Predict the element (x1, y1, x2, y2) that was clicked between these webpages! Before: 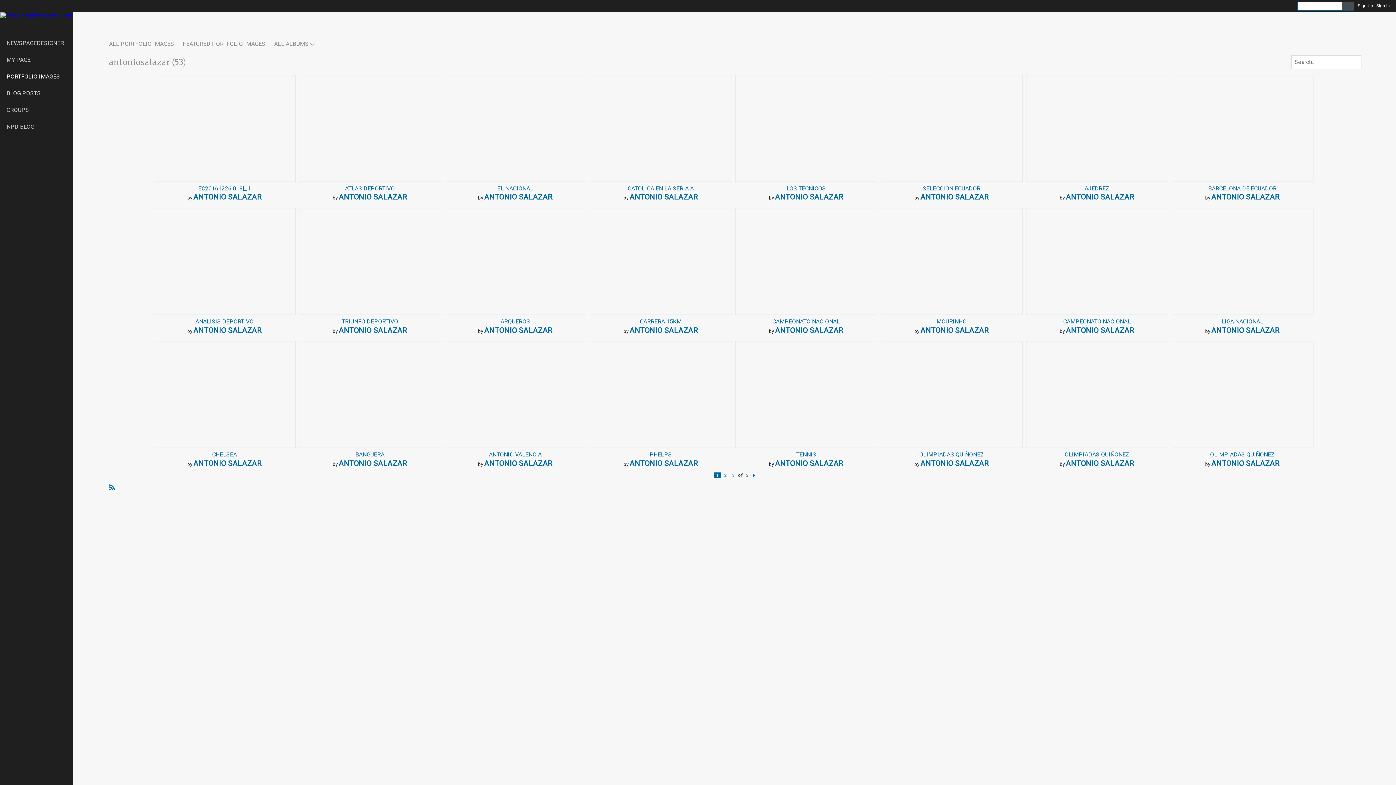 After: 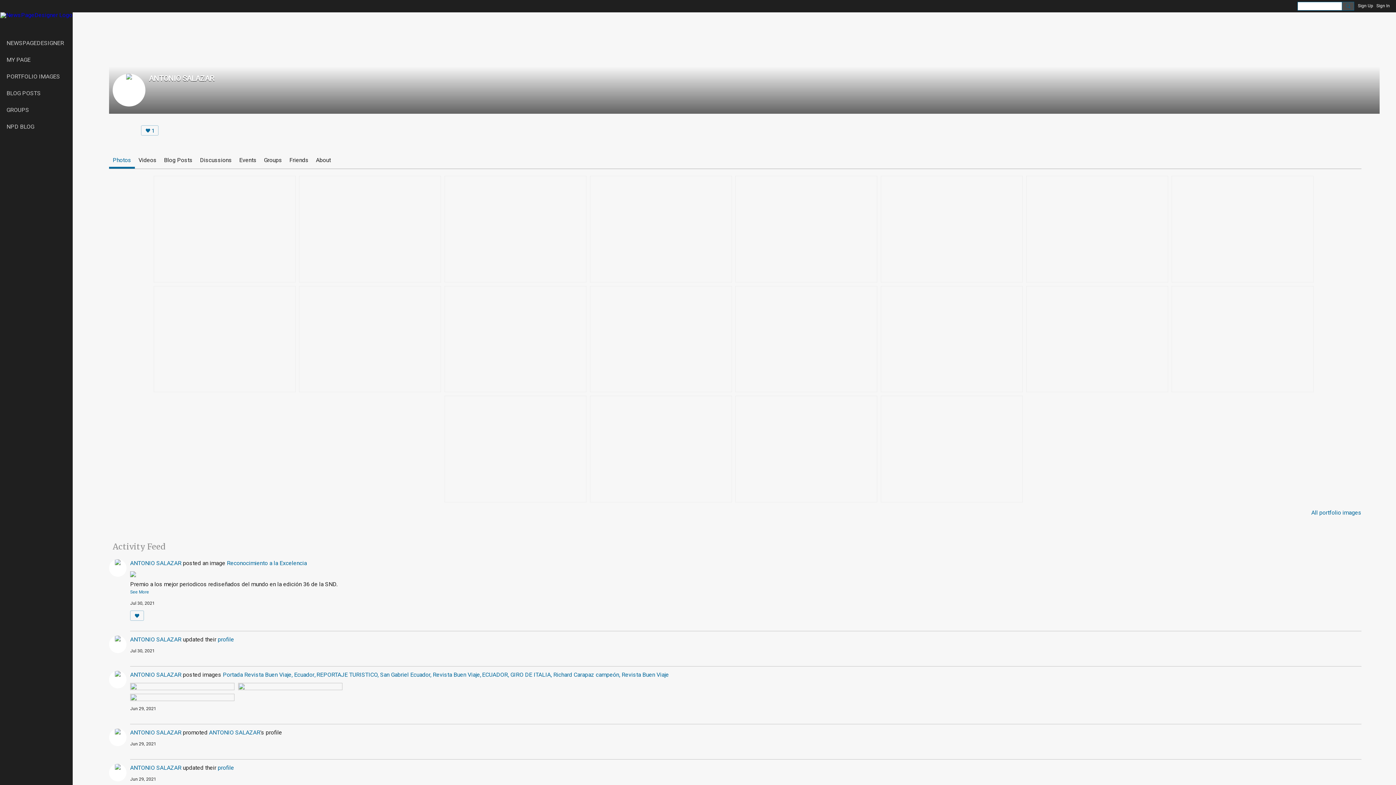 Action: bbox: (484, 326, 552, 334) label: ANTONIO SALAZAR